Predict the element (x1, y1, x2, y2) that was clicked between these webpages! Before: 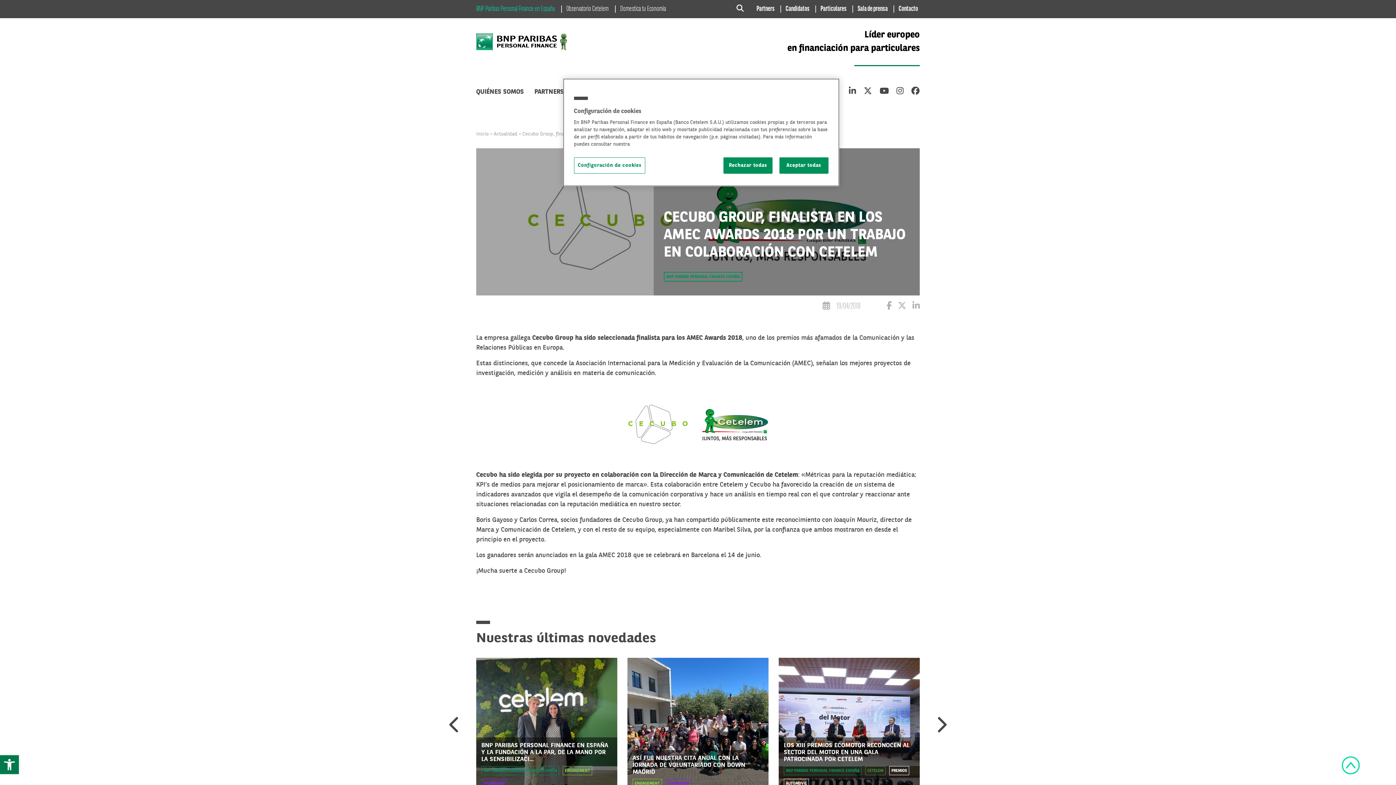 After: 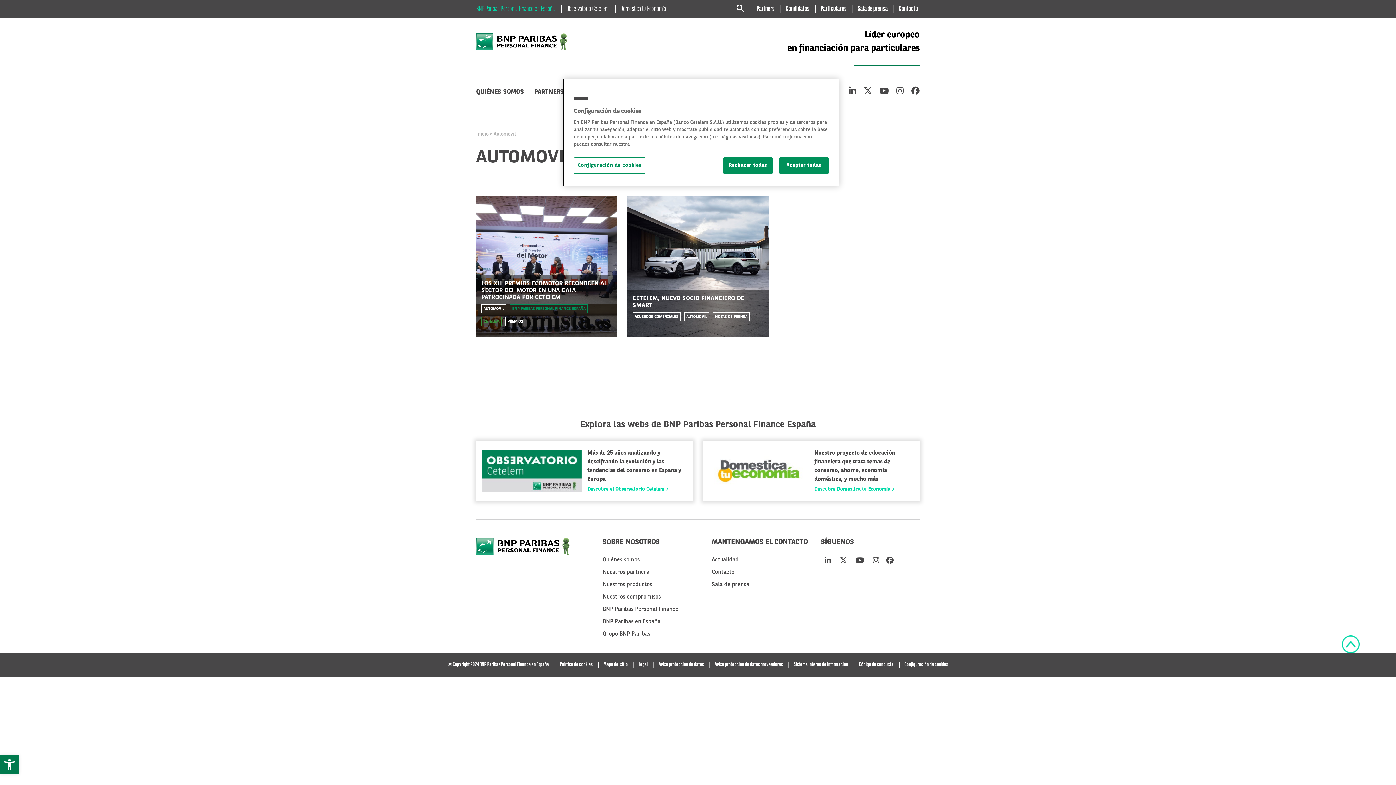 Action: label: AUTOMOVIL bbox: (784, 779, 809, 788)